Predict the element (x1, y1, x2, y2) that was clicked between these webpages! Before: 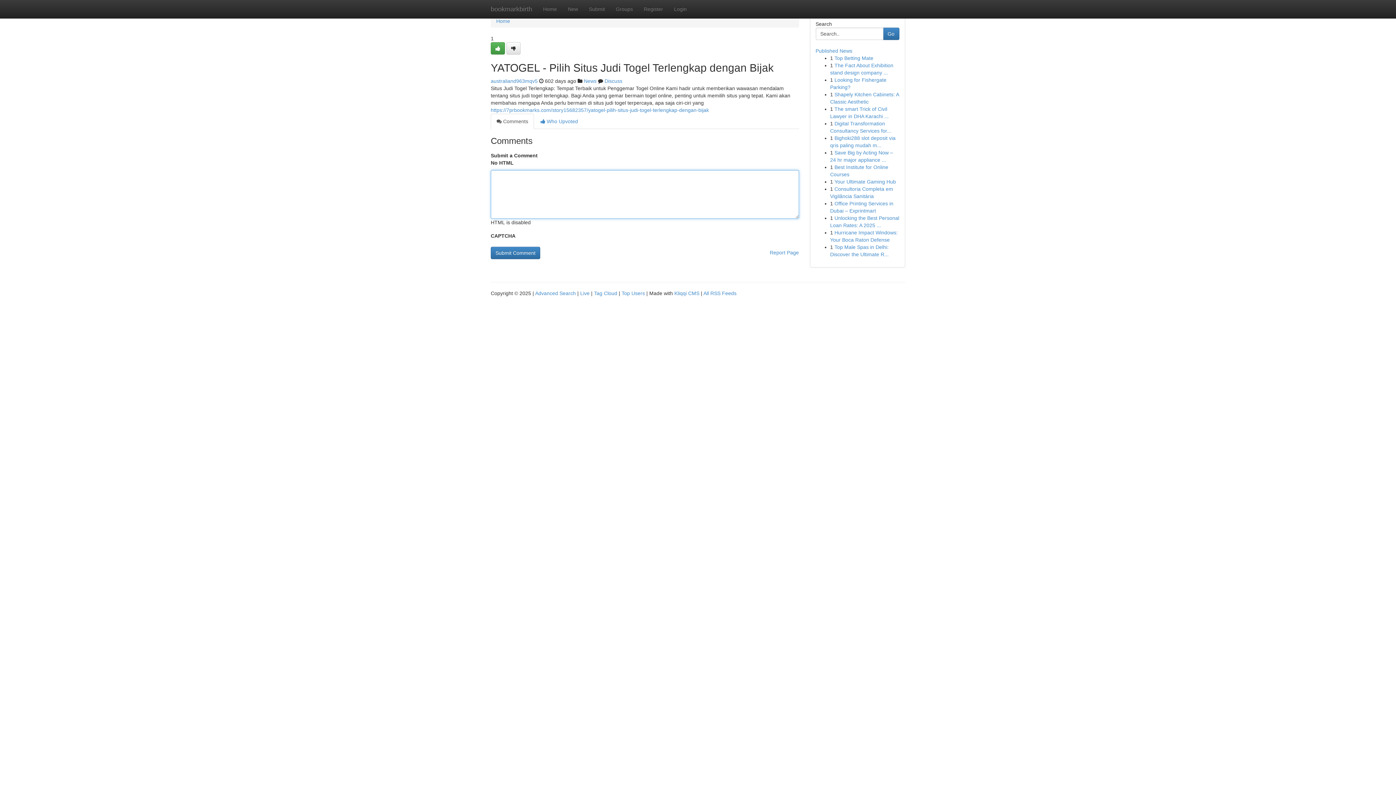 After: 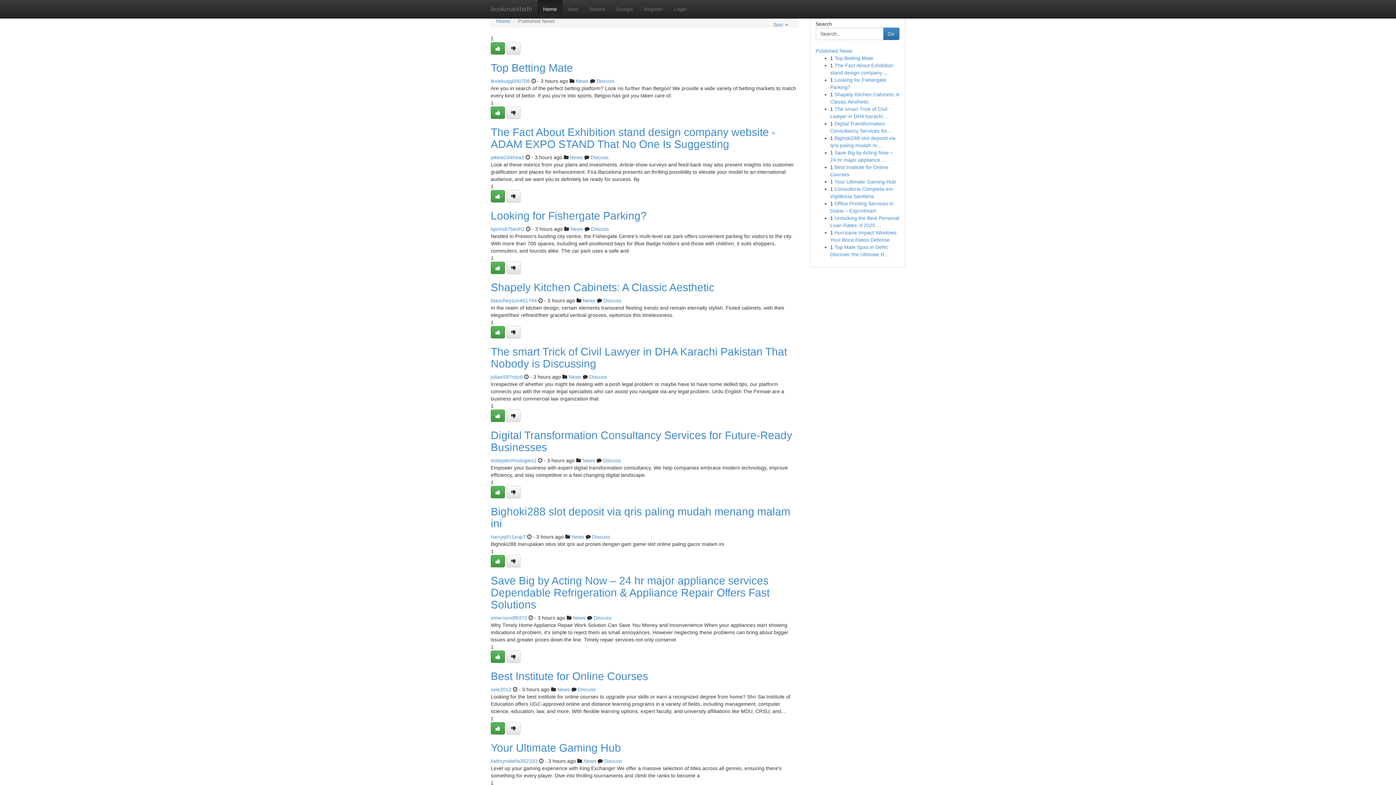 Action: bbox: (485, 0, 537, 18) label: bookmarkbirth